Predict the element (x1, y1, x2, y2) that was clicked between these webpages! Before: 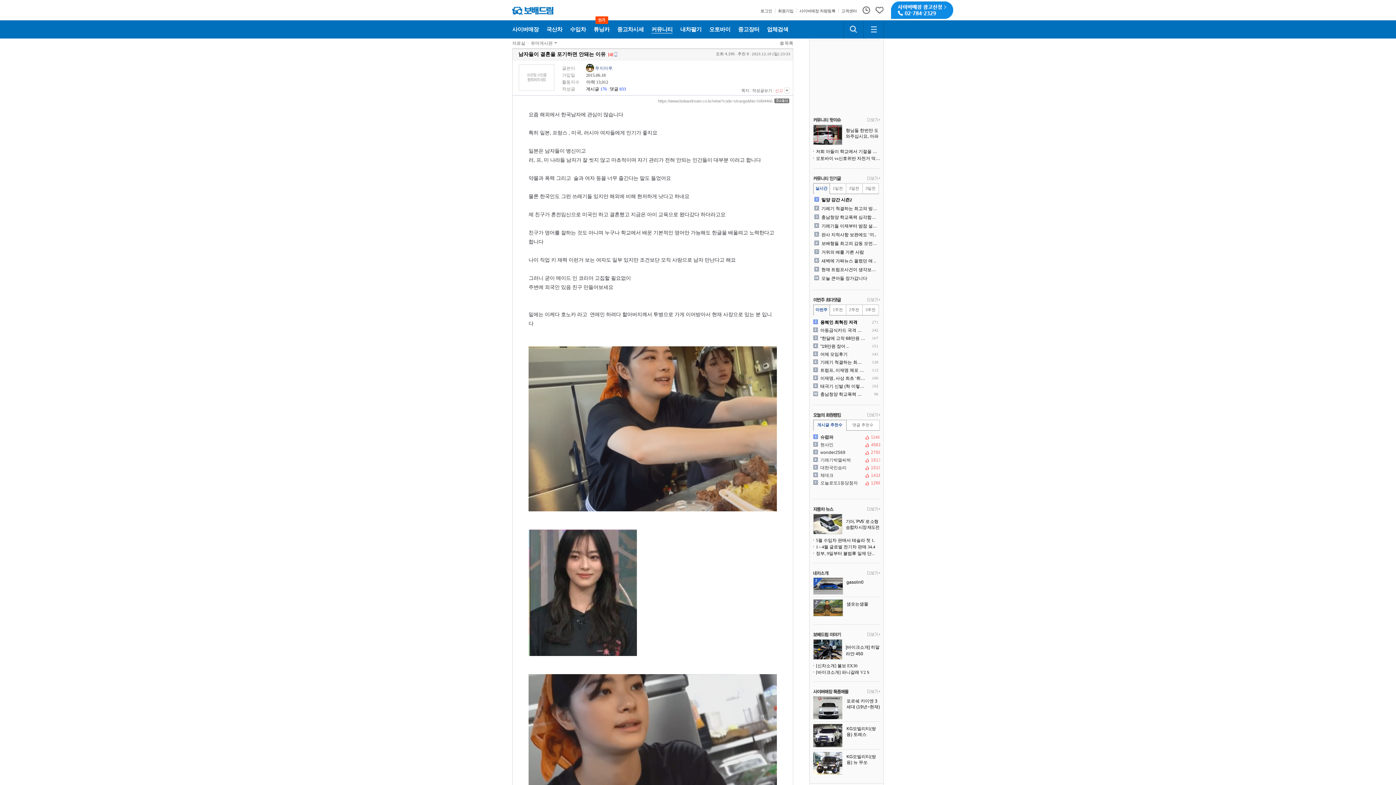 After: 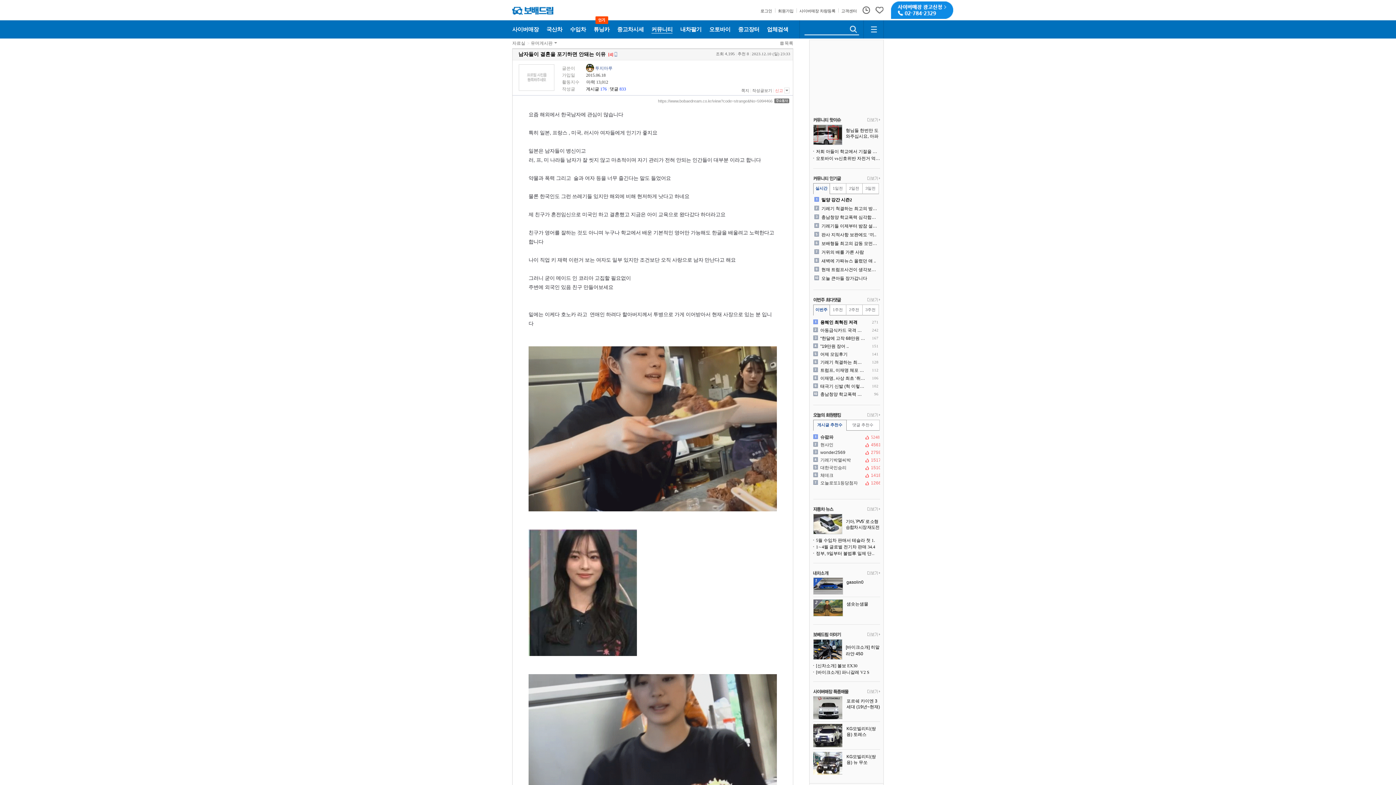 Action: bbox: (844, 20, 863, 38) label: 검색하기